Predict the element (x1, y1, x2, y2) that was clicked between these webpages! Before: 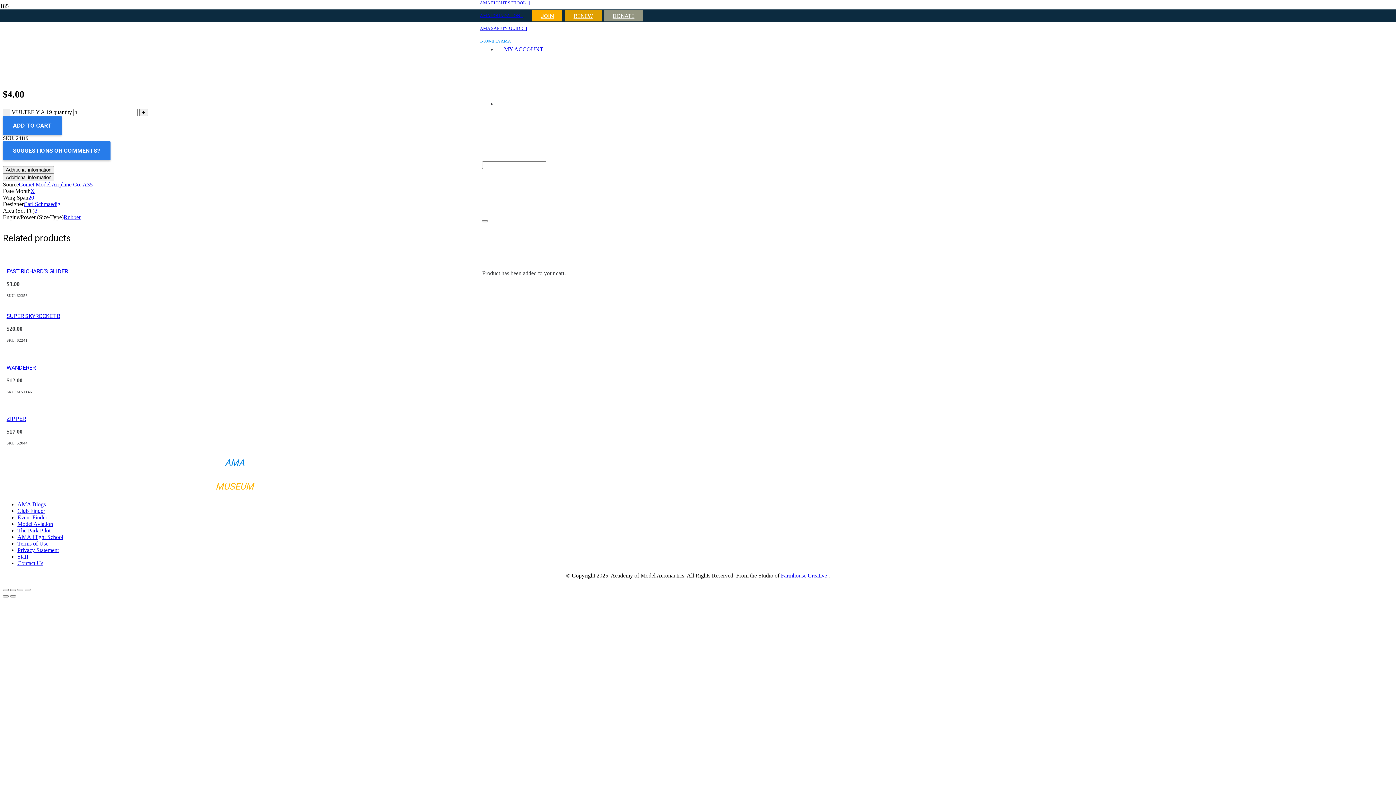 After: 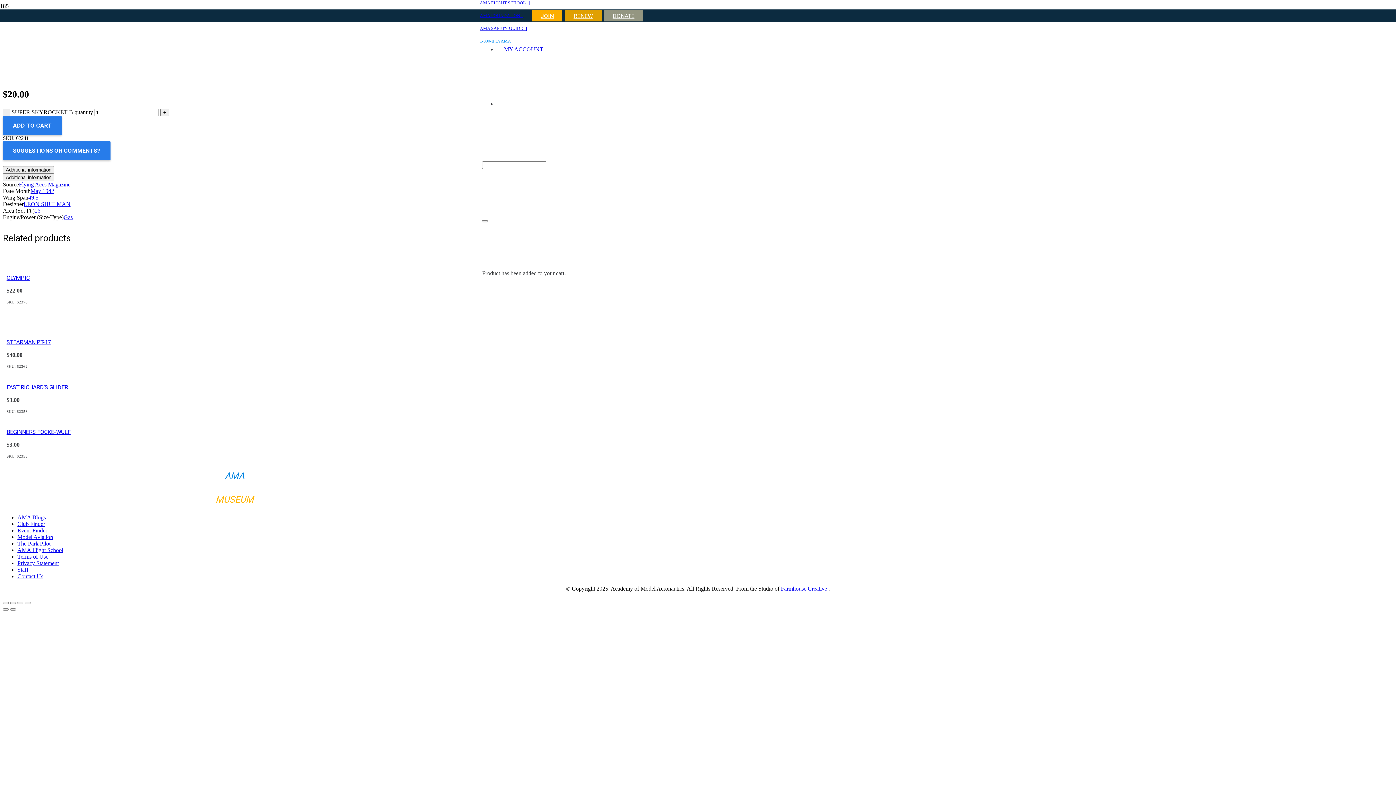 Action: label: SUPER SKYROCKET B bbox: (6, 312, 60, 319)